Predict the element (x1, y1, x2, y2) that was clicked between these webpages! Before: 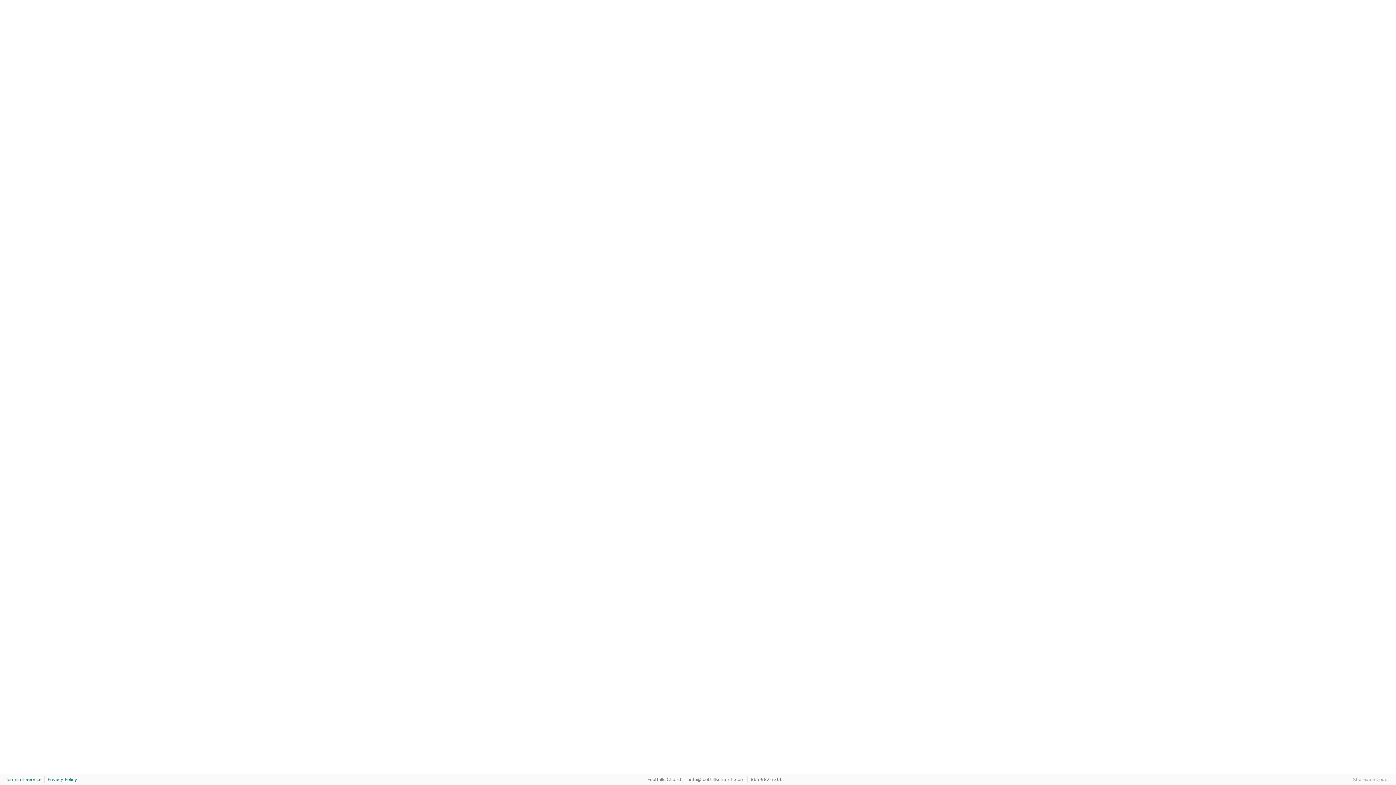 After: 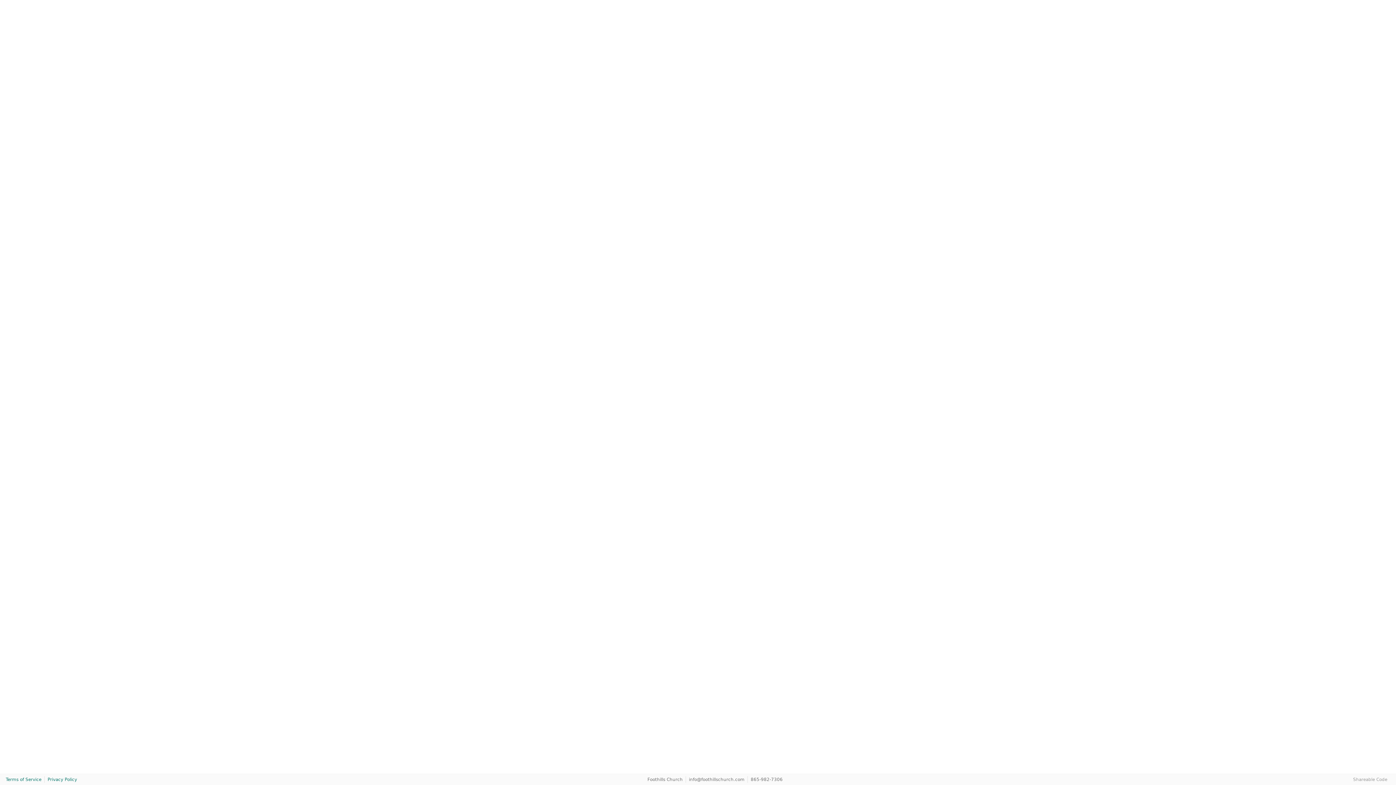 Action: label: Terms of Service bbox: (5, 777, 41, 782)